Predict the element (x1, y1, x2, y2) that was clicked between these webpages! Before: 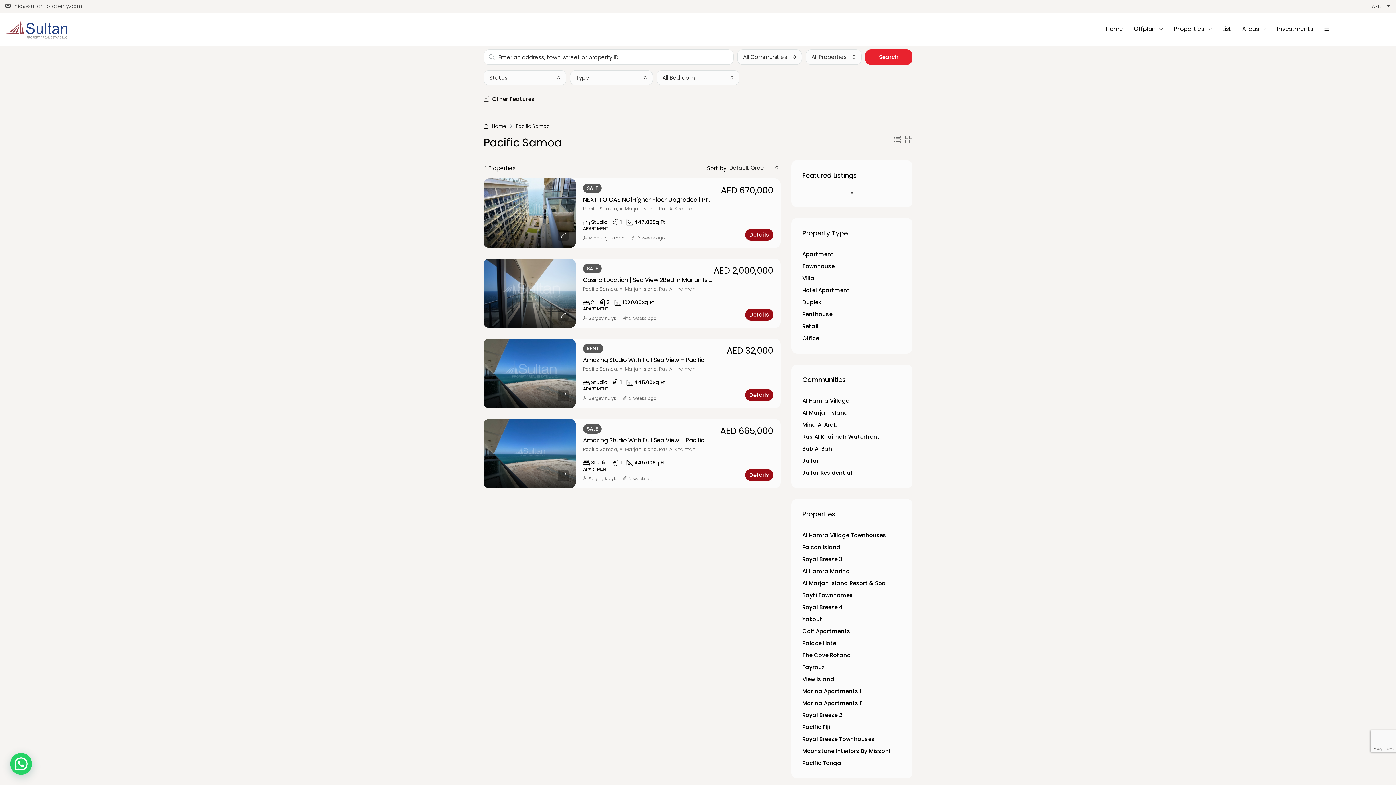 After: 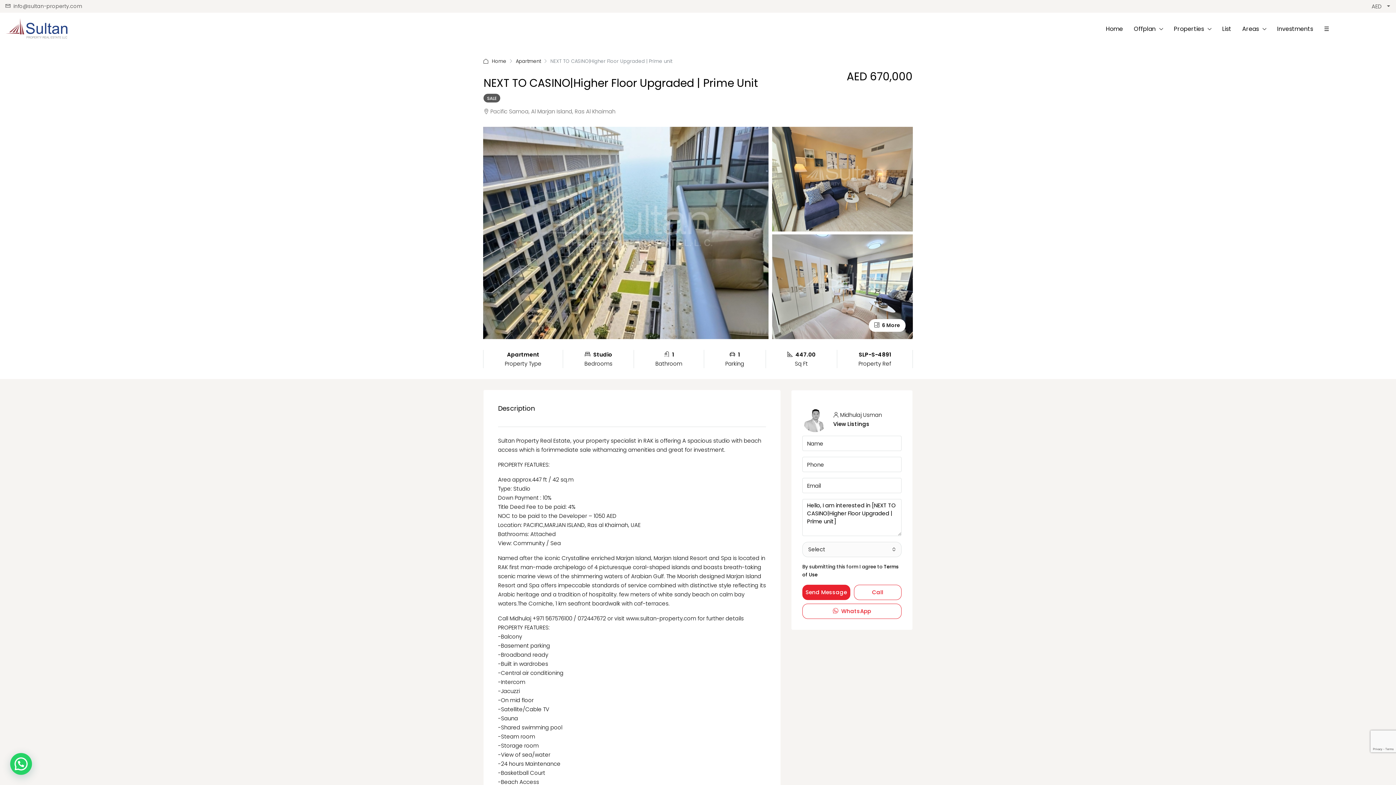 Action: label: Details bbox: (745, 228, 773, 240)